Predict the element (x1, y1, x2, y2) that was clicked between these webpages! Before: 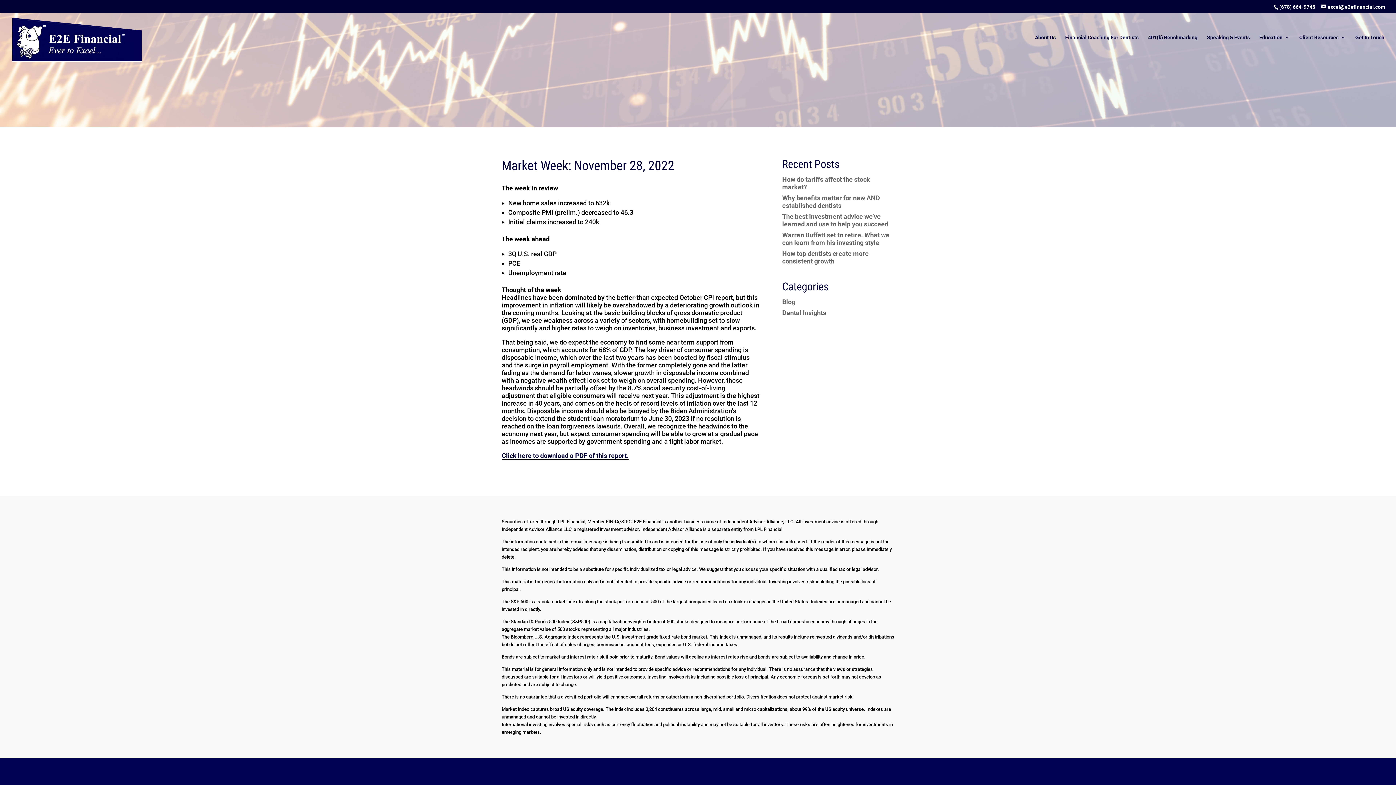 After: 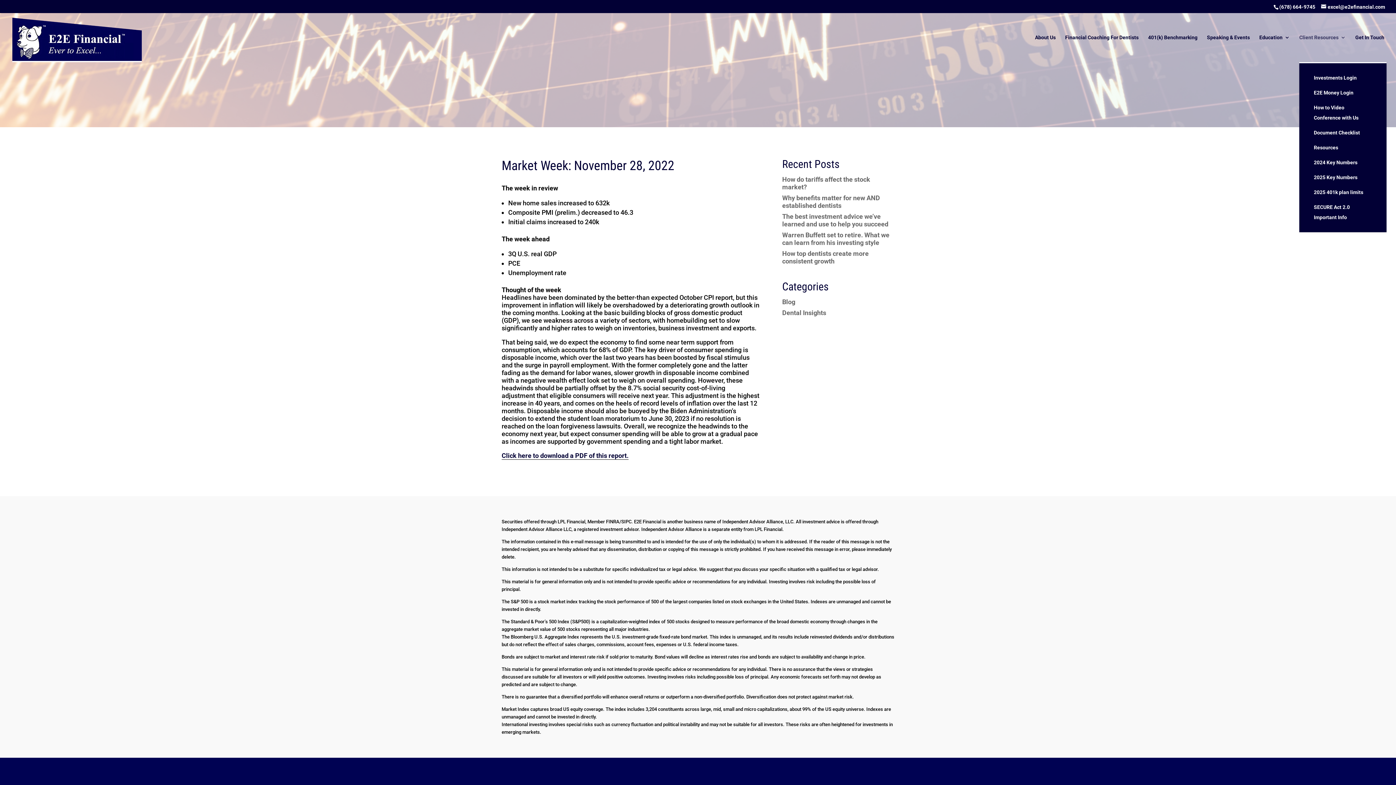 Action: bbox: (1299, 34, 1346, 62) label: Client Resources